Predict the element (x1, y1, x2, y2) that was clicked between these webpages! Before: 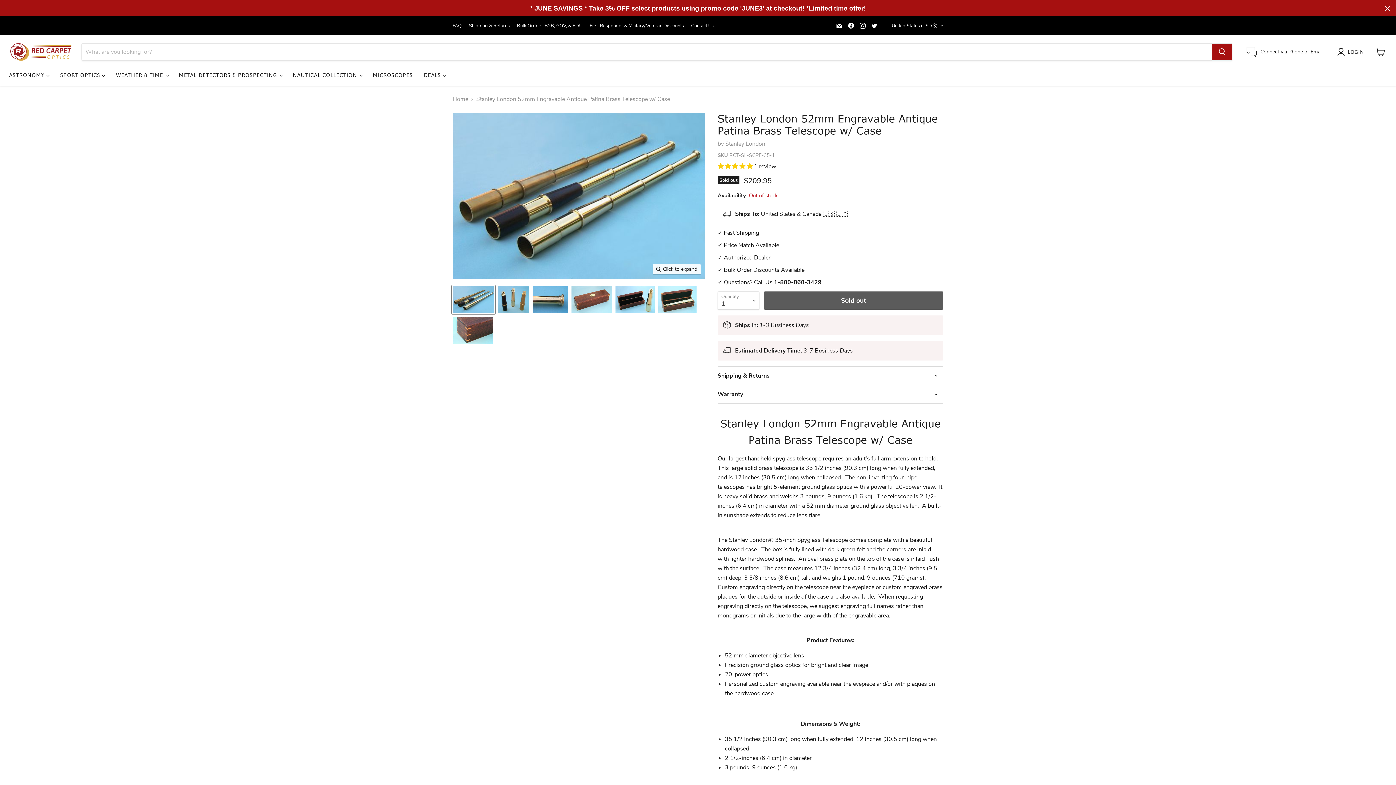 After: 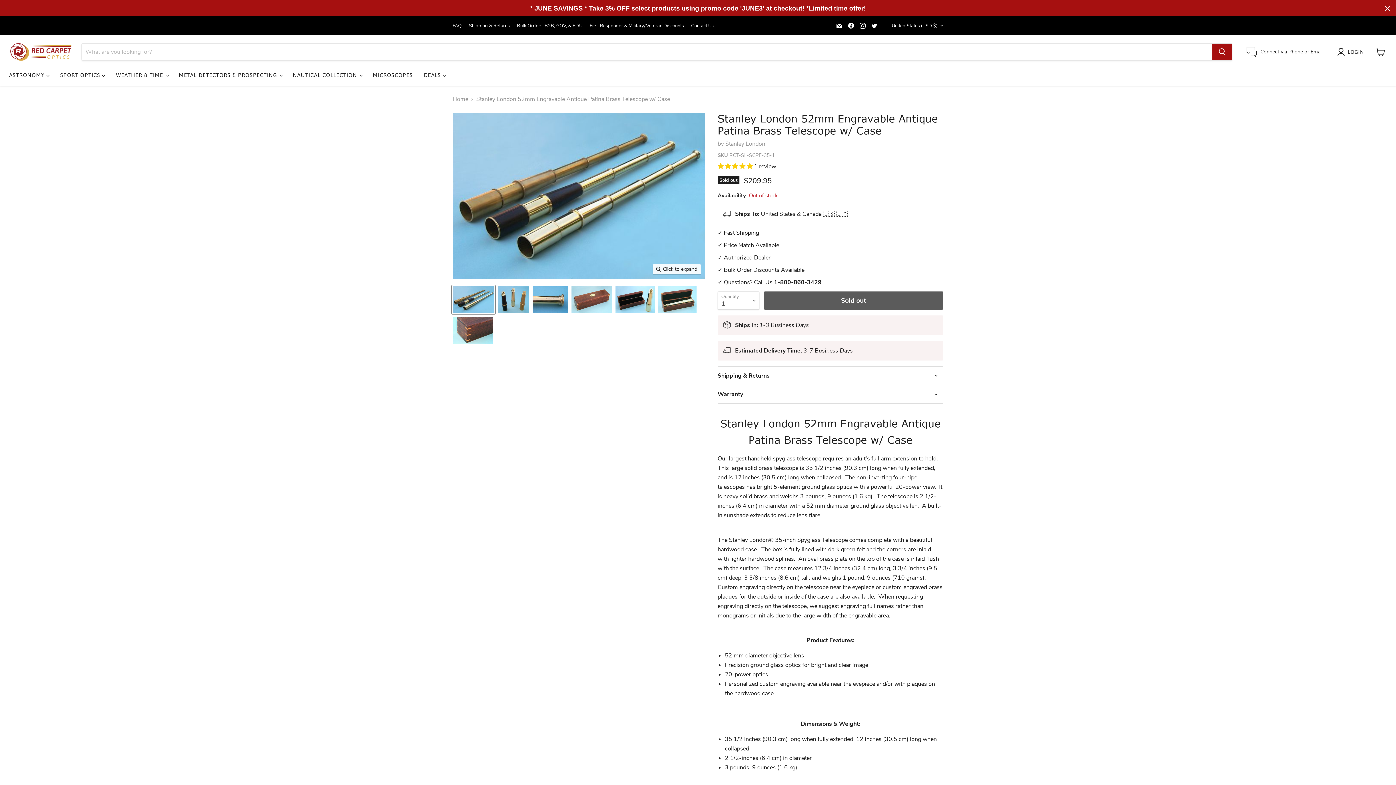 Action: label: Stanley London 52mm Engravable Antique Patina Brass Telescope w/ Case thumbnail bbox: (452, 285, 495, 314)